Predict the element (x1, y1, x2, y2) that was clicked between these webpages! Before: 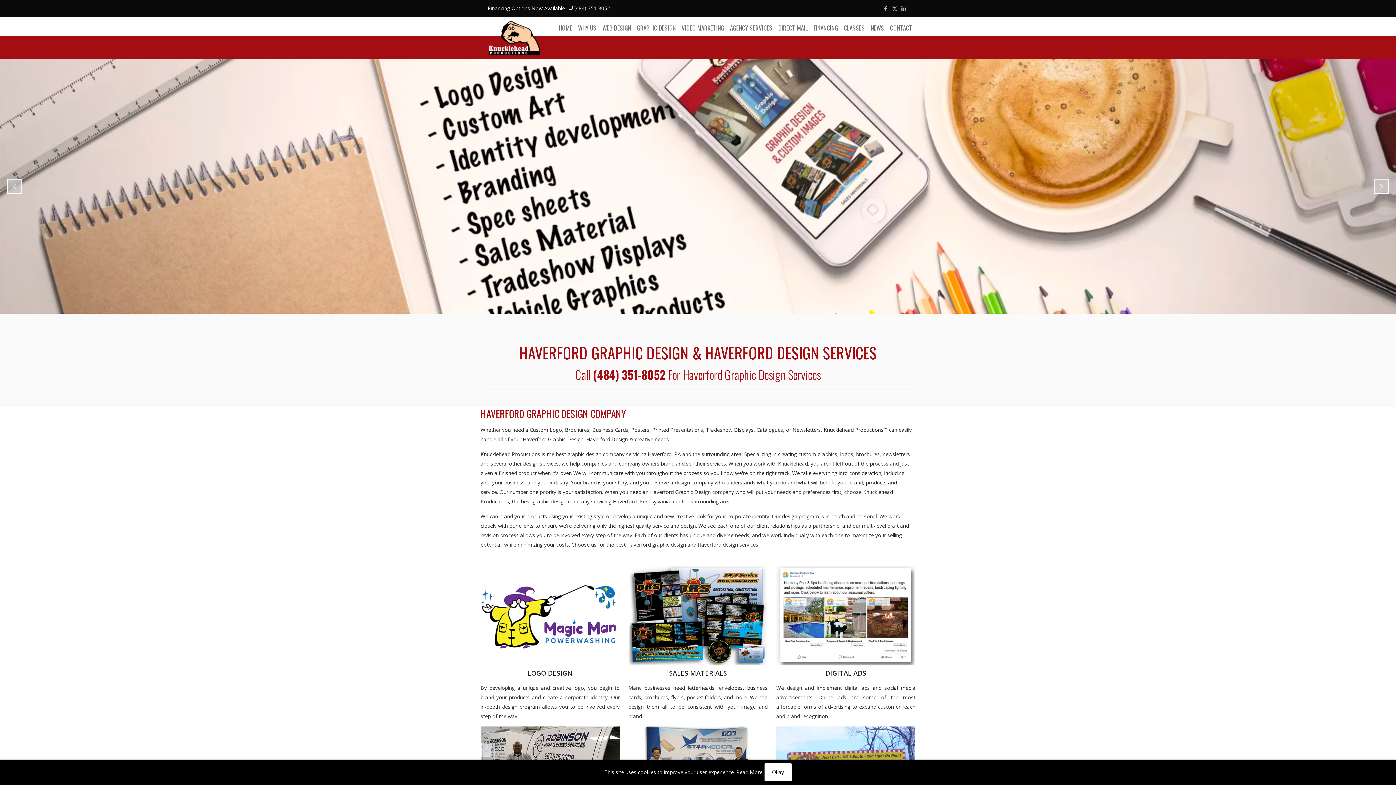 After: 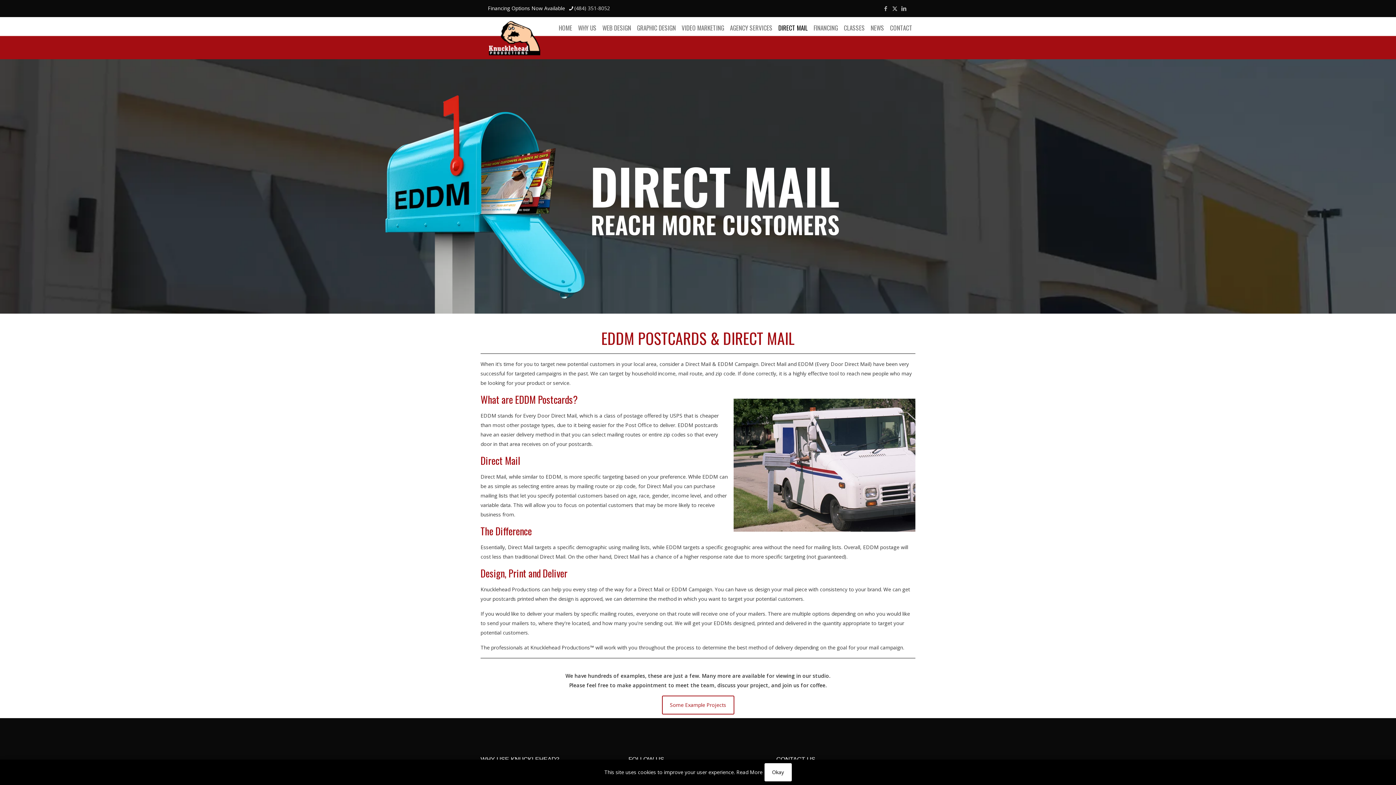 Action: label: DIRECT MAIL bbox: (775, 17, 810, 38)